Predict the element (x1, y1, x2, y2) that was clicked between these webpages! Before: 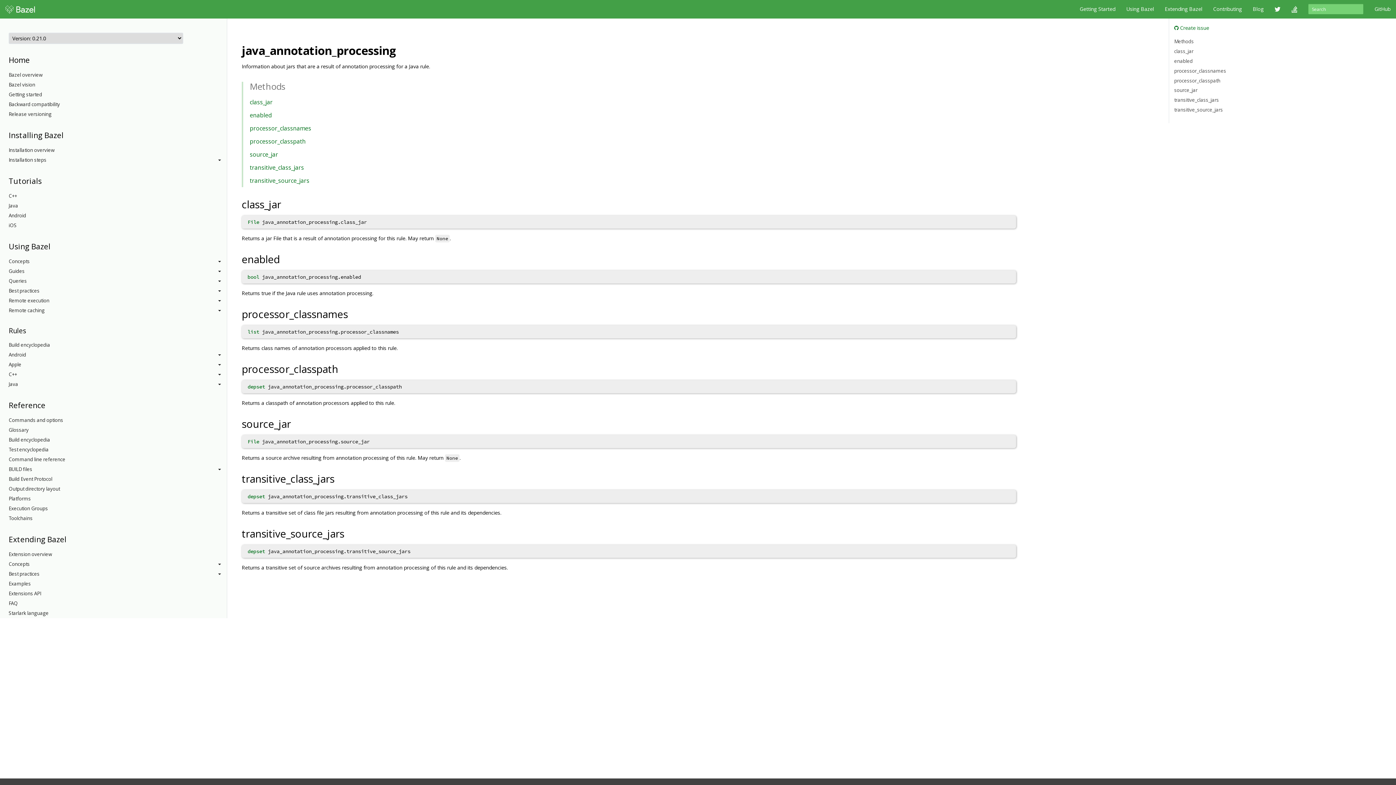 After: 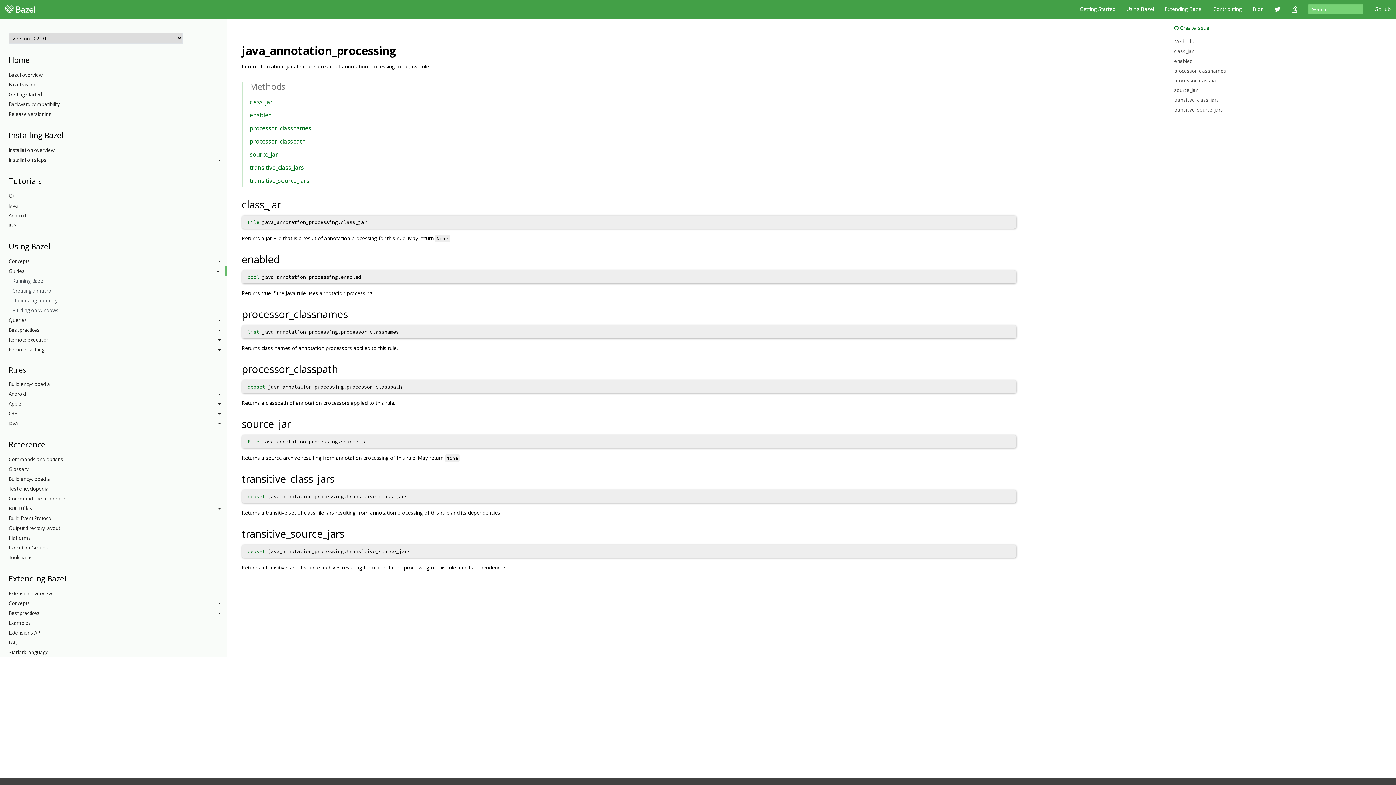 Action: label: Guides bbox: (8, 266, 226, 276)